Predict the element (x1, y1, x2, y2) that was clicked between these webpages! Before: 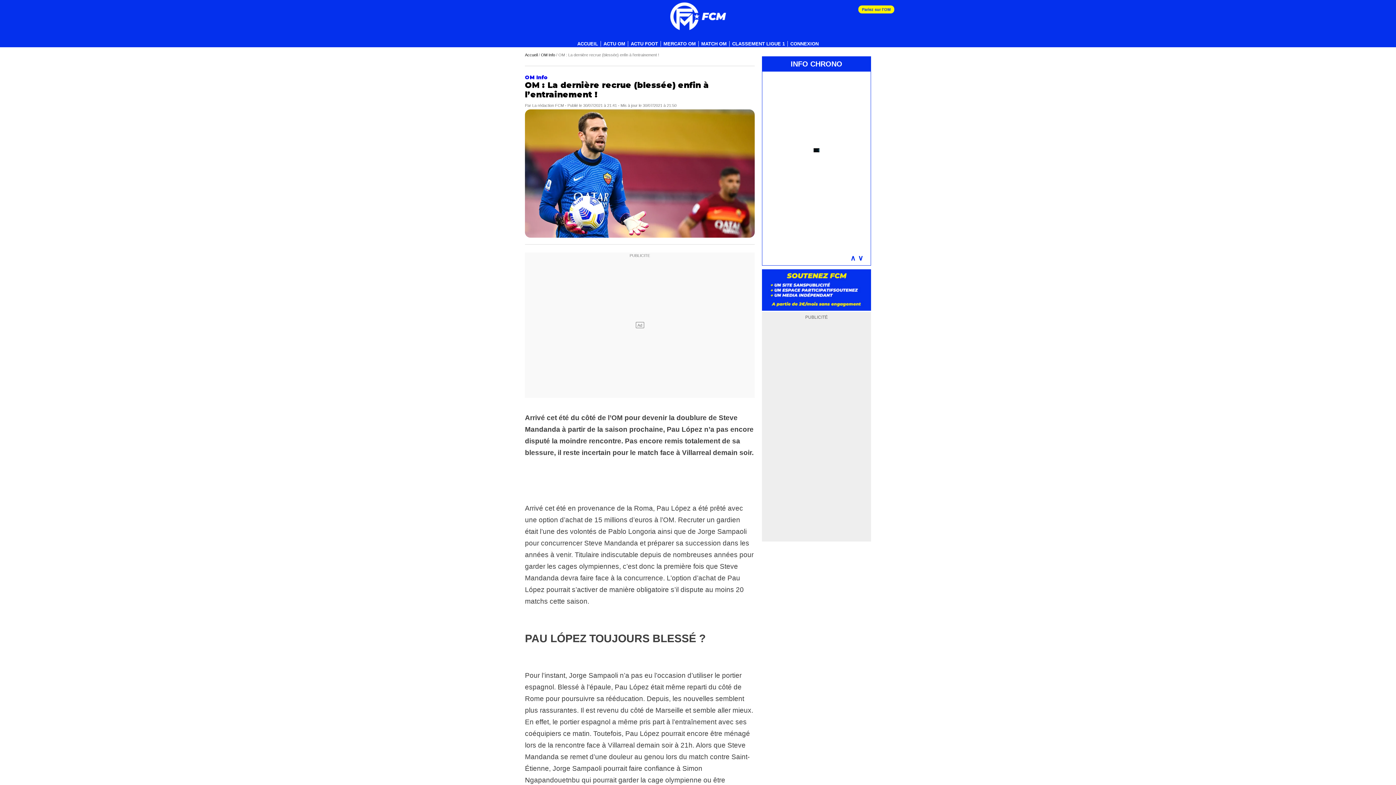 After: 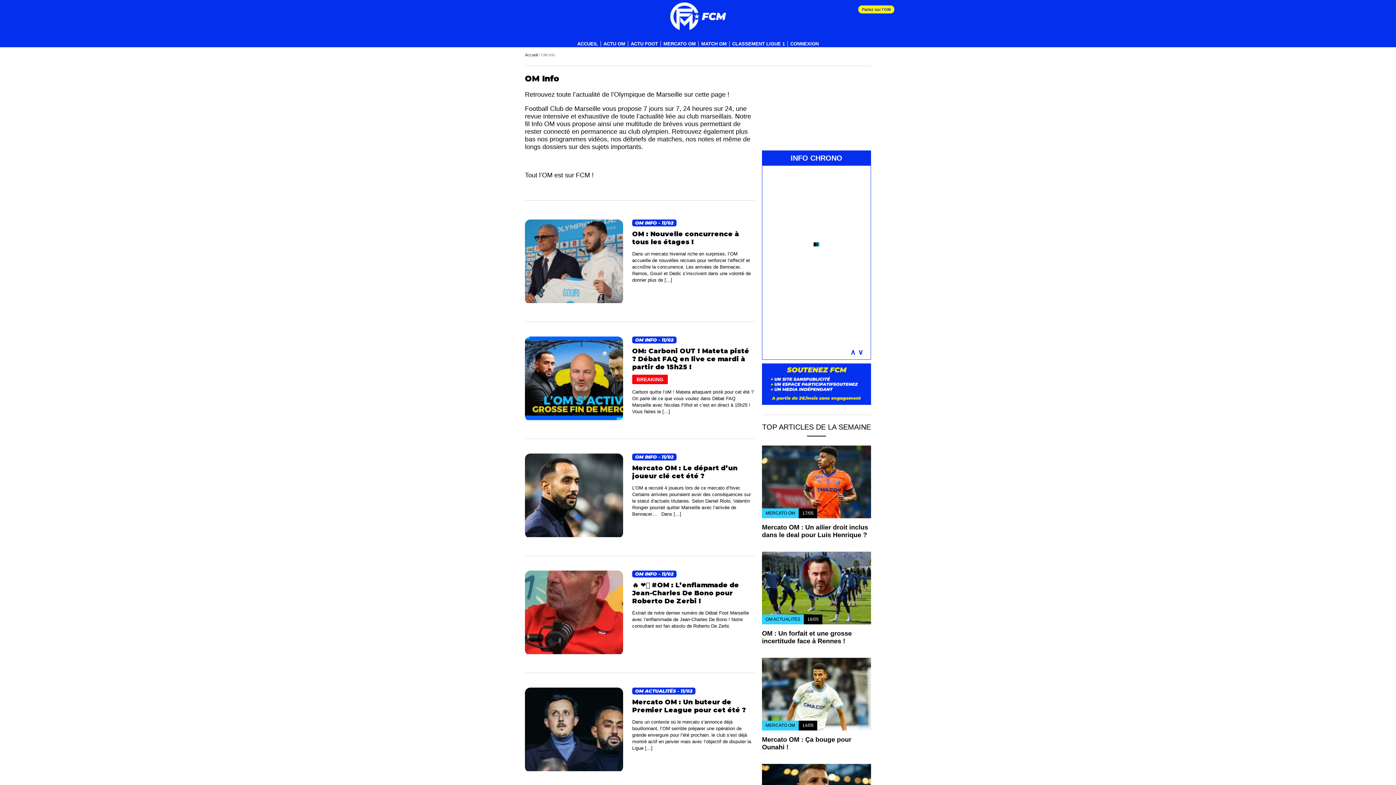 Action: bbox: (525, 74, 548, 80) label: OM Info